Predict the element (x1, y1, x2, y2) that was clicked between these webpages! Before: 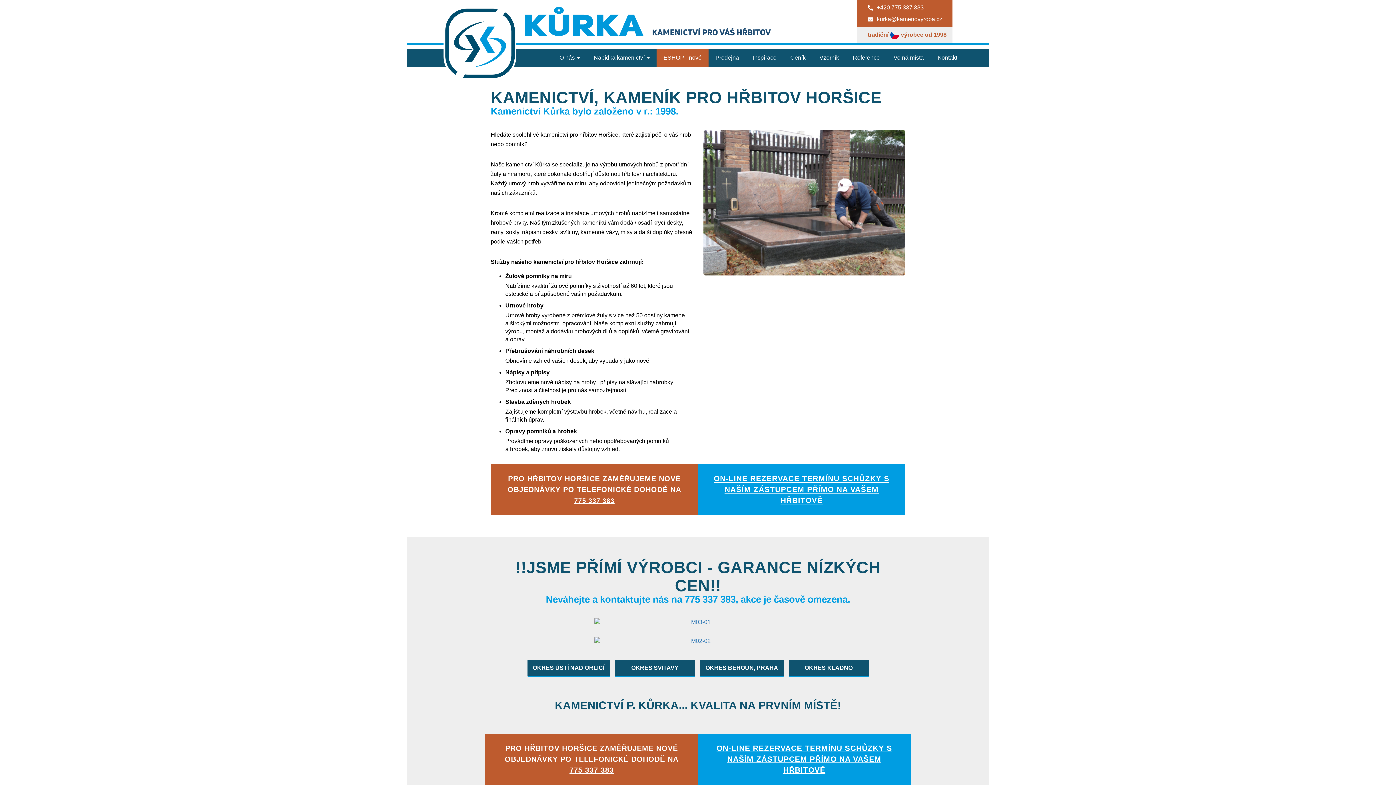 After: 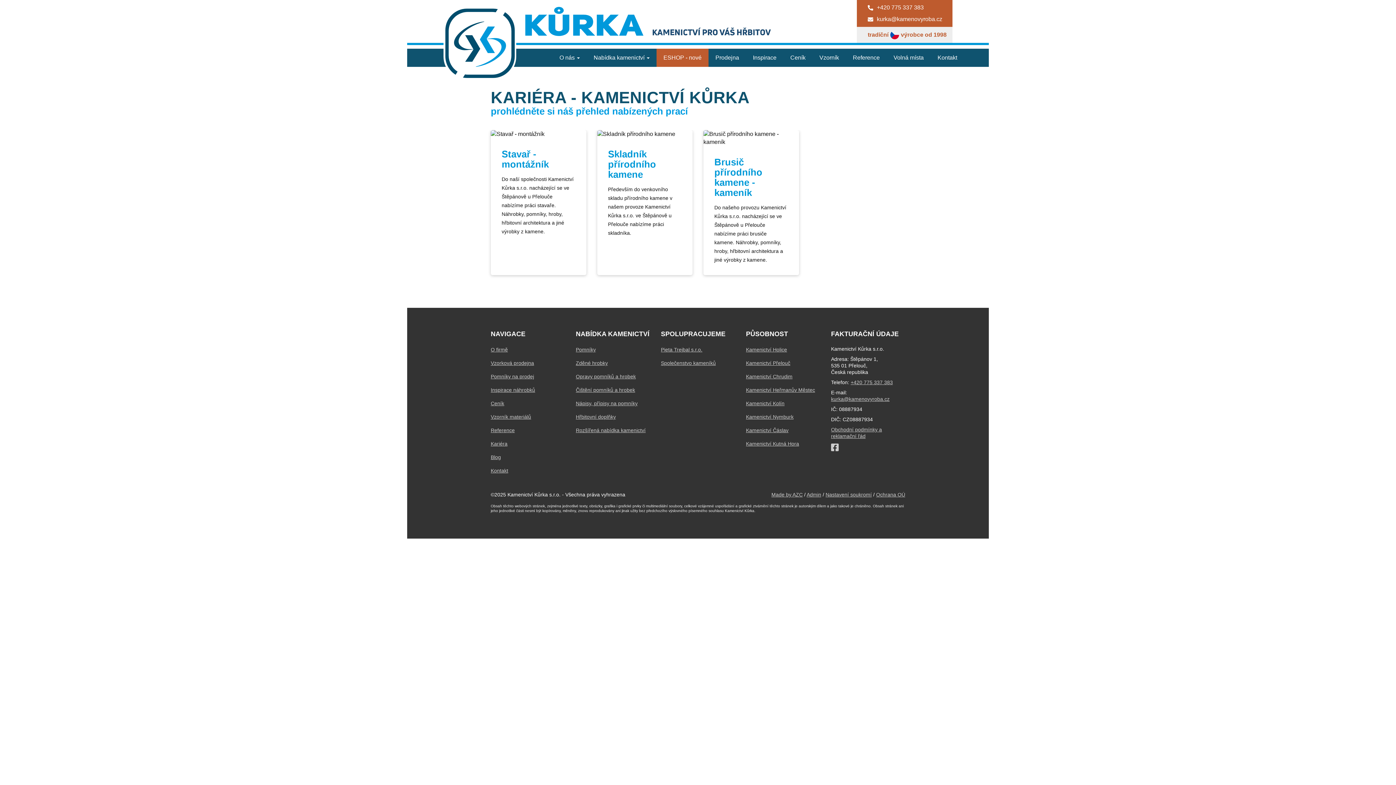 Action: bbox: (886, 48, 930, 66) label: Volná místa